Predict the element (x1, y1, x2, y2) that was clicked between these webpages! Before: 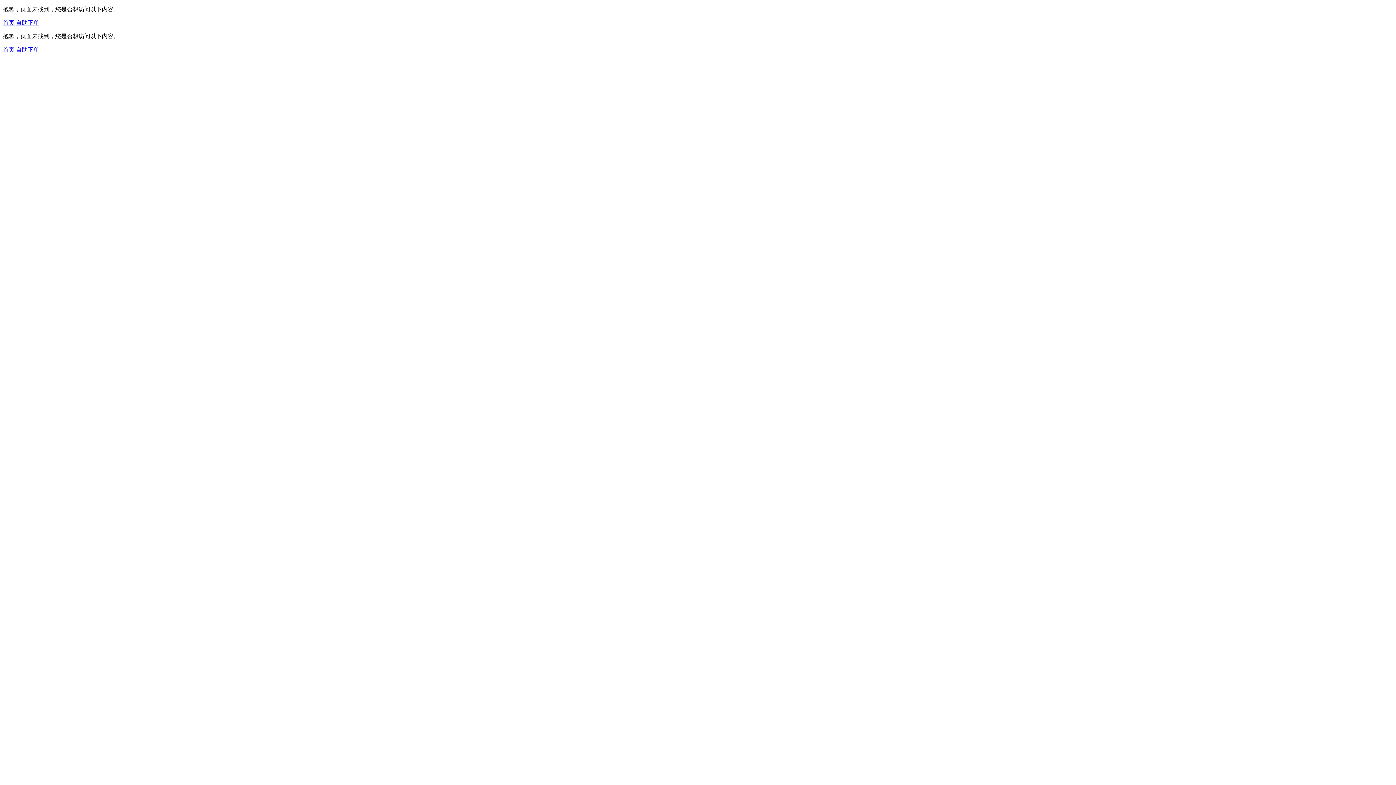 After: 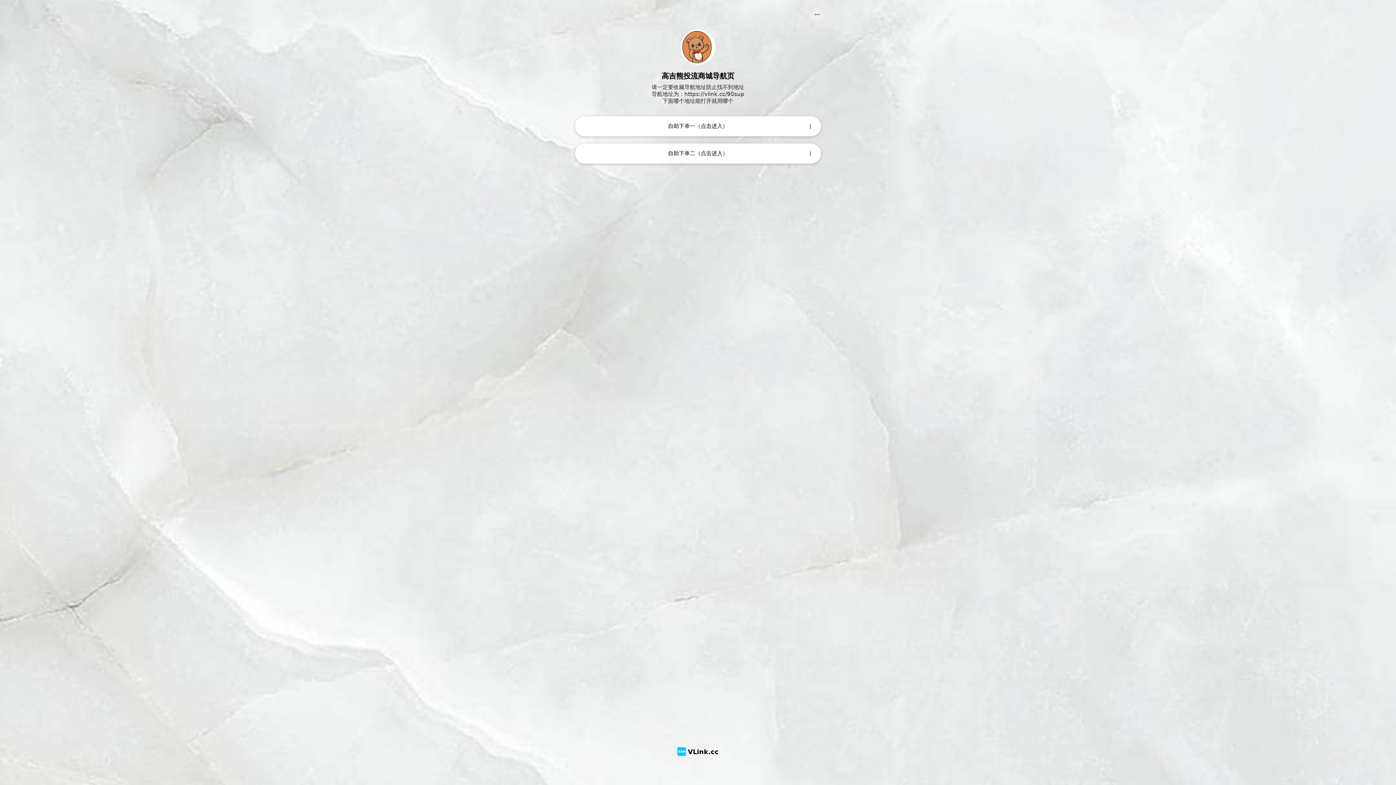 Action: bbox: (16, 46, 39, 52) label: 自助下单